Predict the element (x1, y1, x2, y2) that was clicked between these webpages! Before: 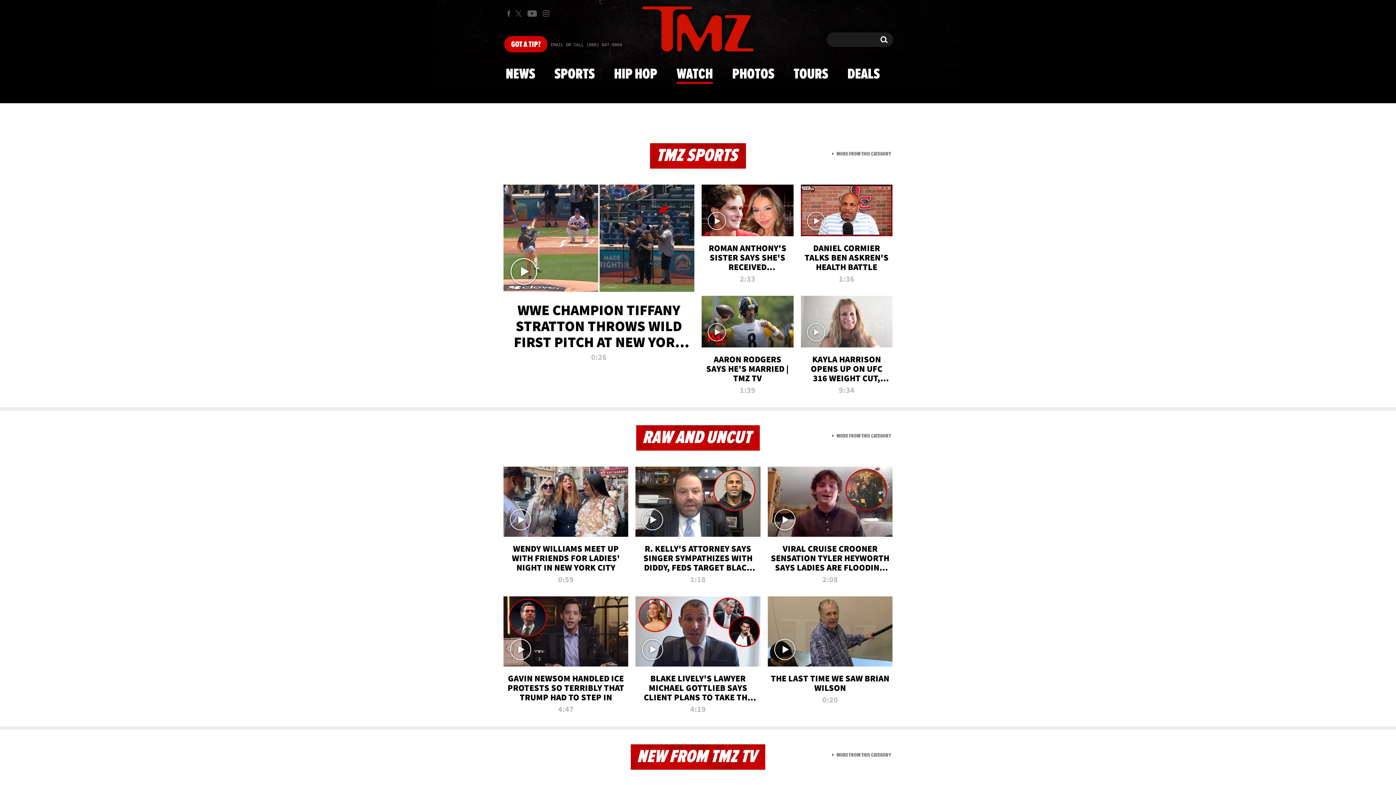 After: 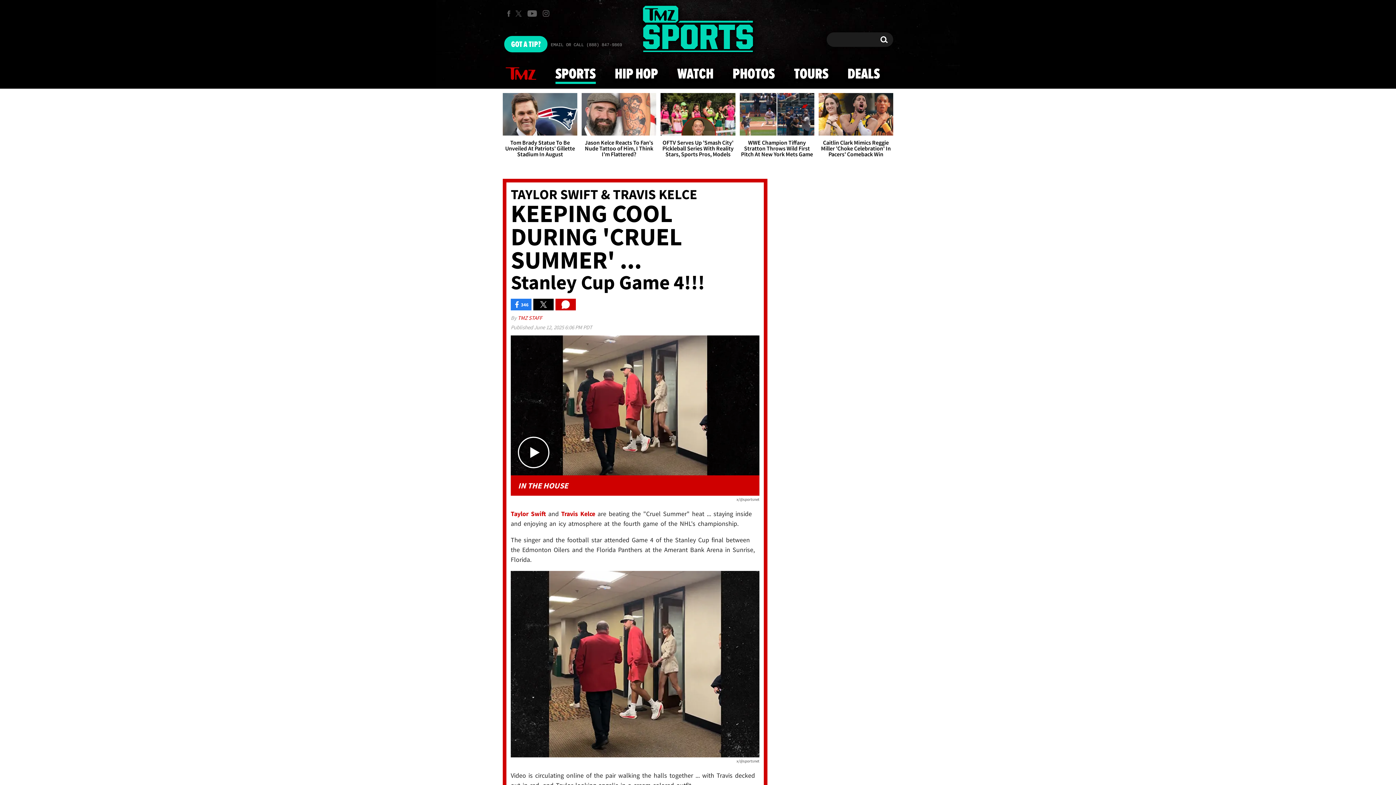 Action: label: SPORTS bbox: (550, 59, 599, 88)